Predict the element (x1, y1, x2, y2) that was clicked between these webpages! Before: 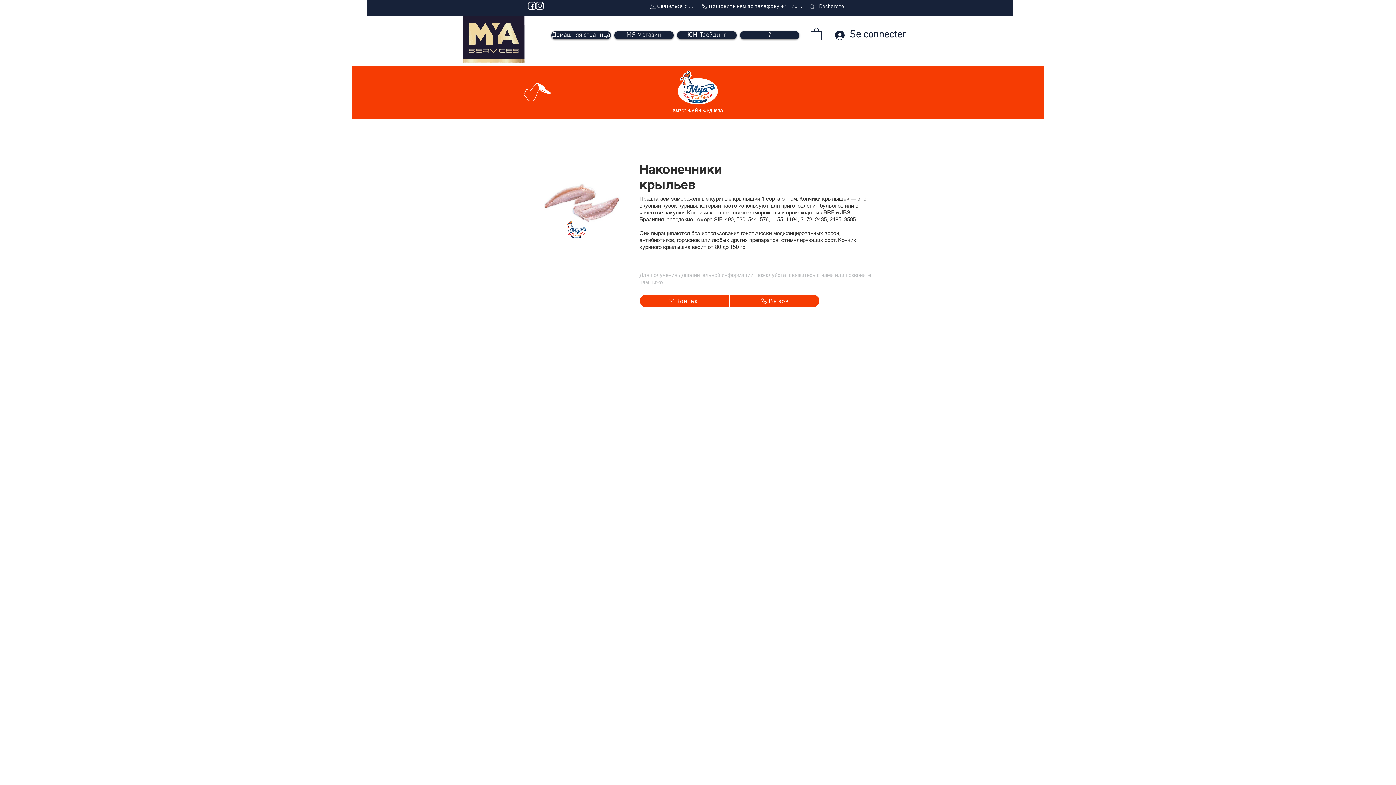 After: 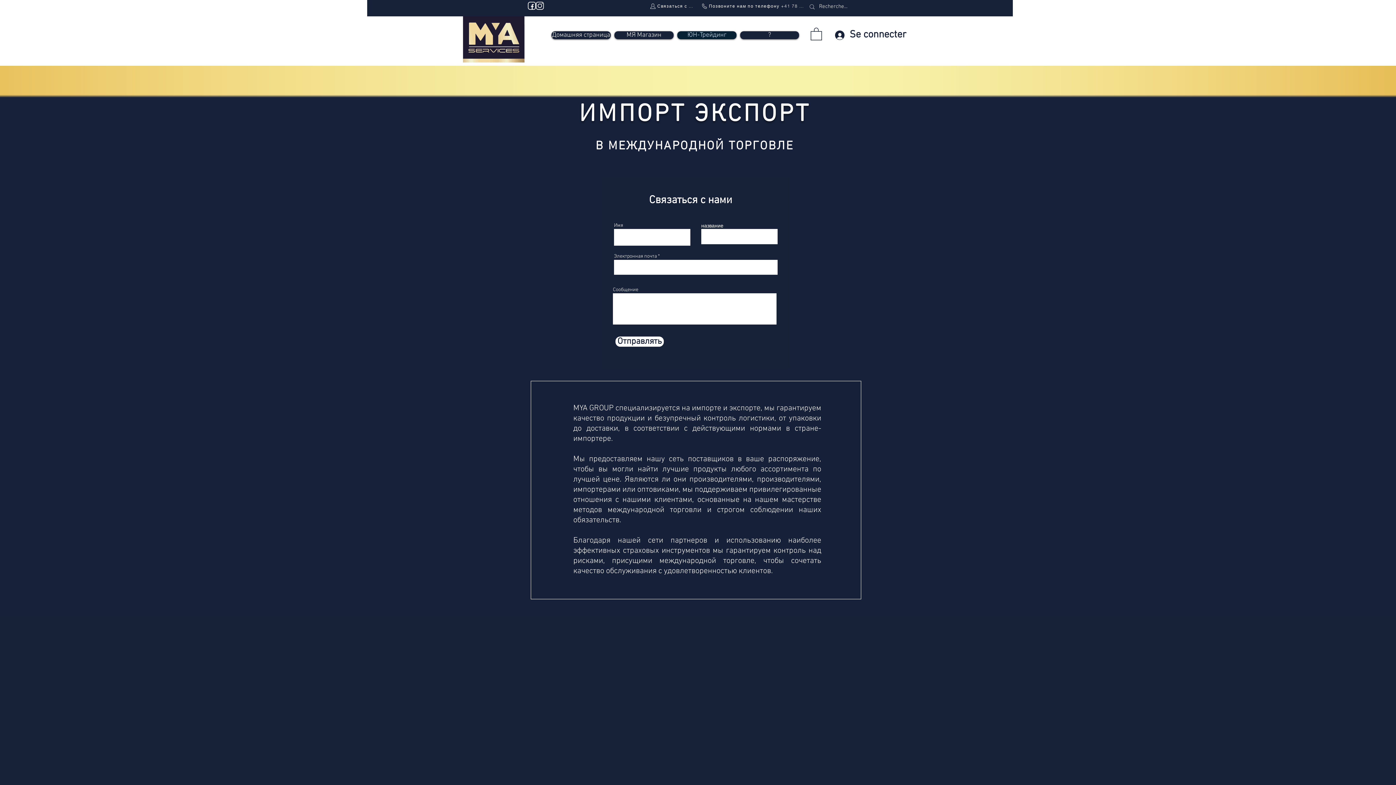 Action: label: ЮН-Трейдинг bbox: (677, 31, 736, 39)